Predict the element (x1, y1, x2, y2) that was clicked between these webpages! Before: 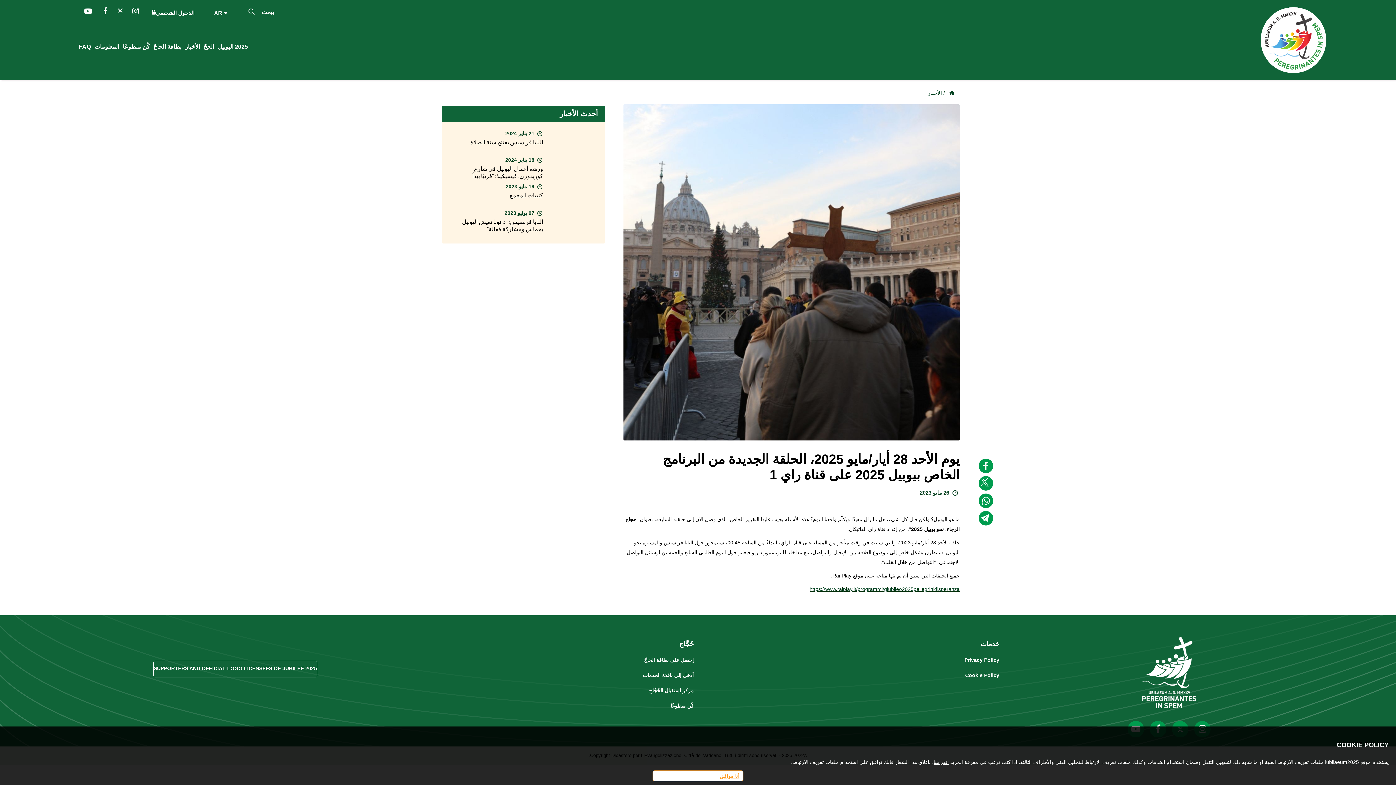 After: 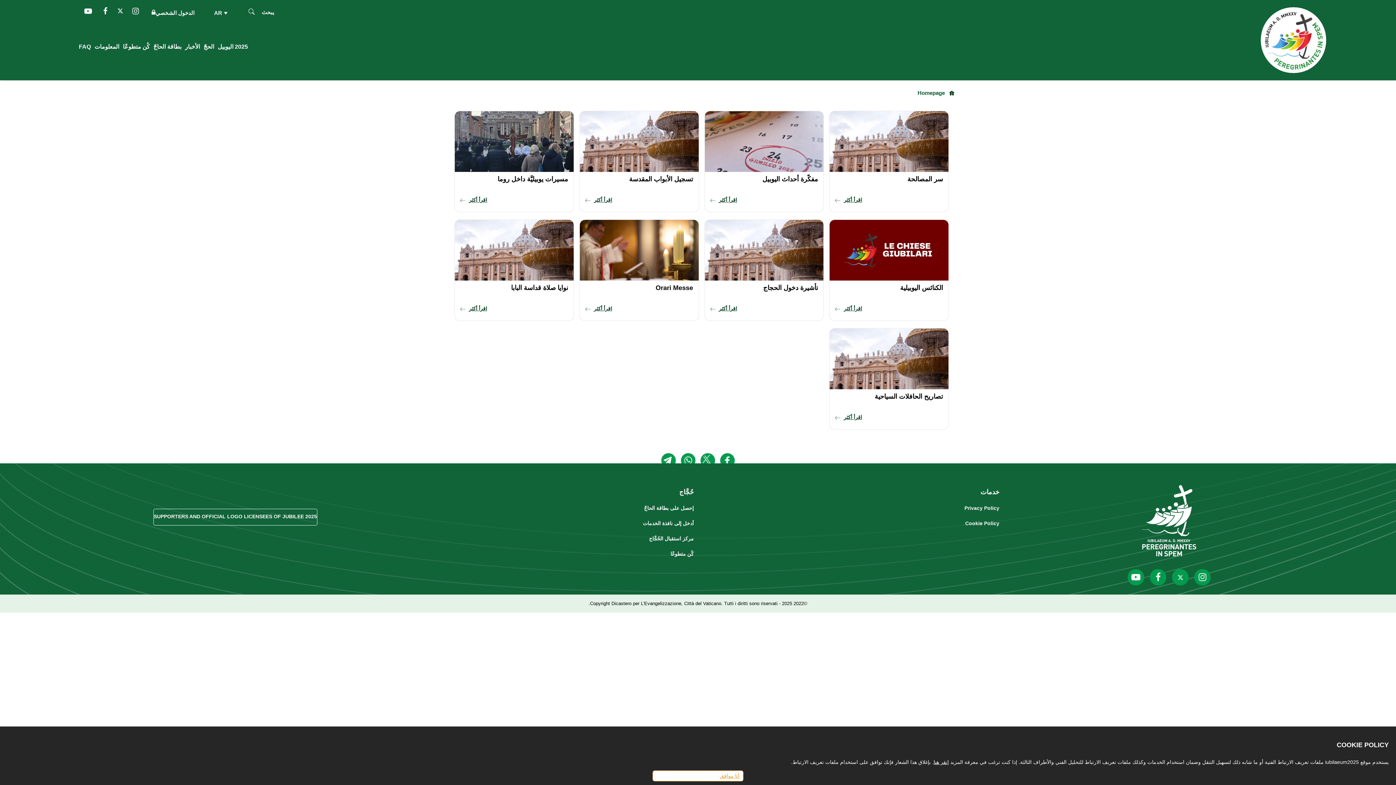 Action: bbox: (203, 43, 214, 49) label: الحجّ